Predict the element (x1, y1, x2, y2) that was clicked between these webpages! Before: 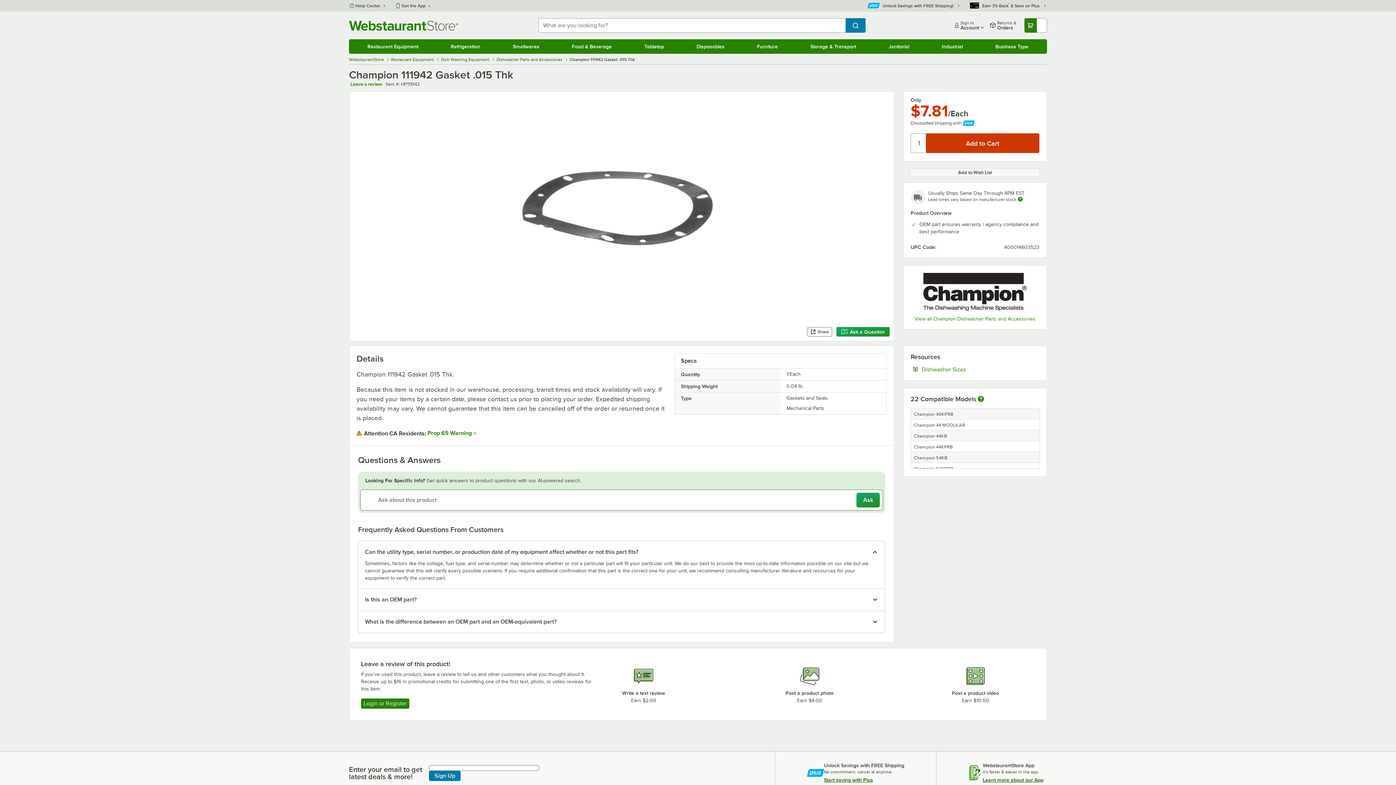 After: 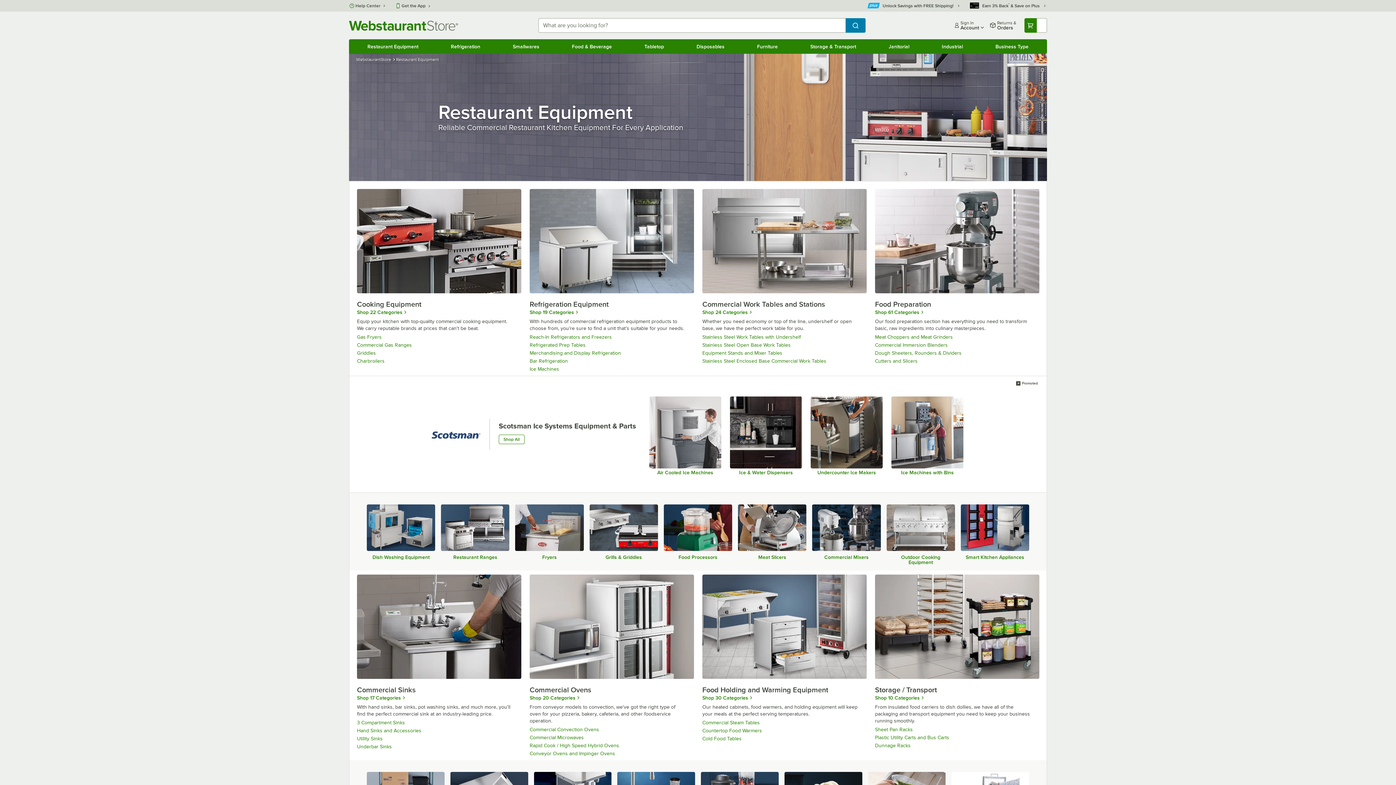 Action: bbox: (391, 57, 435, 62) label: Restaurant Equipment 